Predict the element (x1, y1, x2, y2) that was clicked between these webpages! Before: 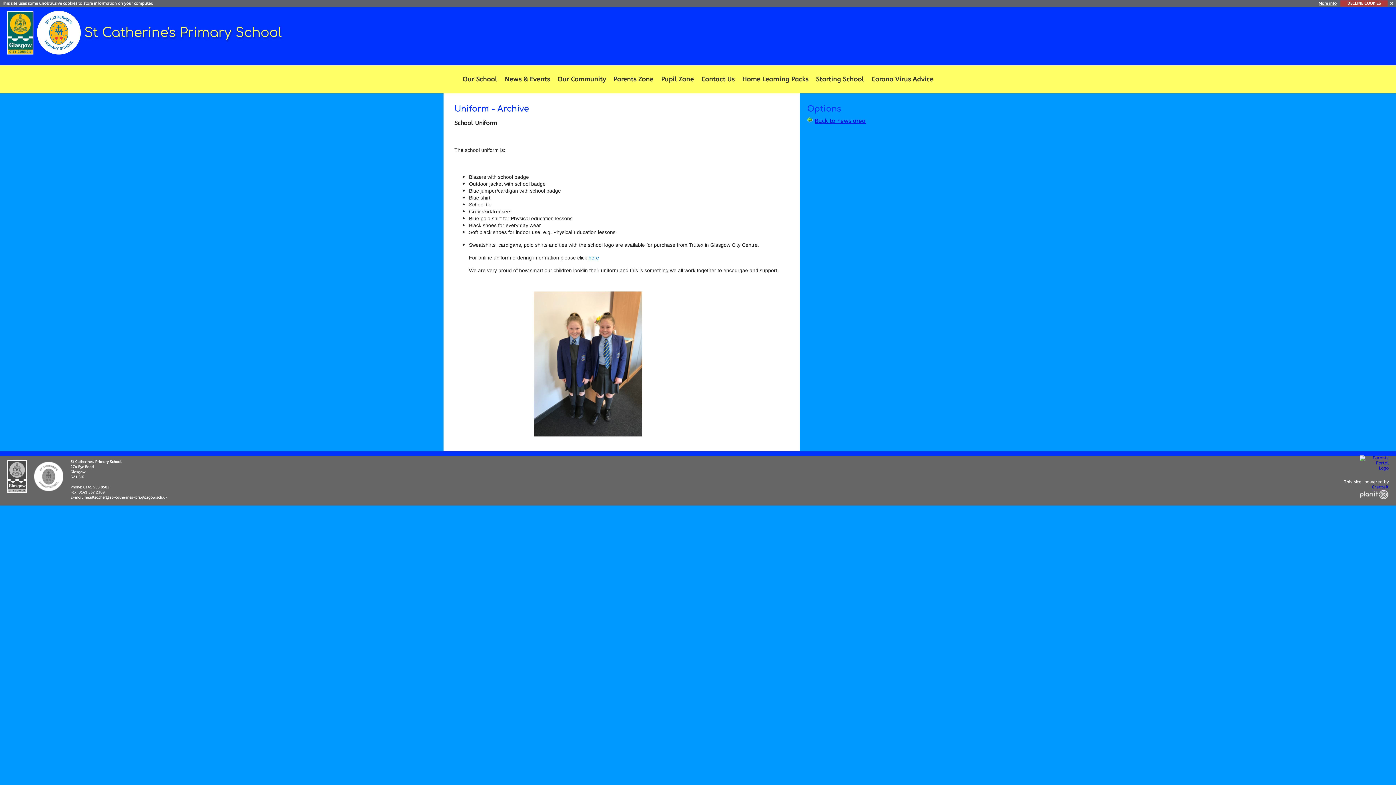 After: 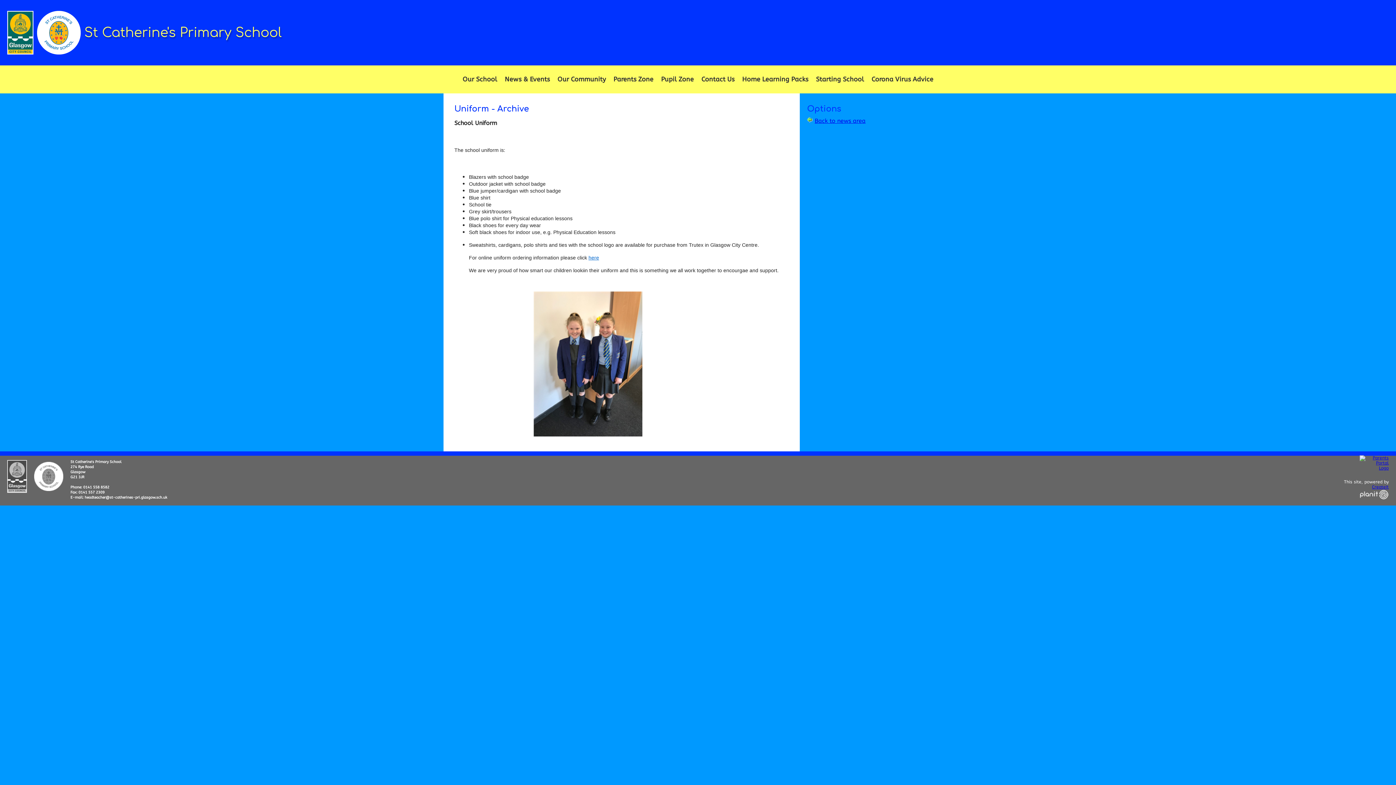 Action: bbox: (1390, 1, 1394, 5)